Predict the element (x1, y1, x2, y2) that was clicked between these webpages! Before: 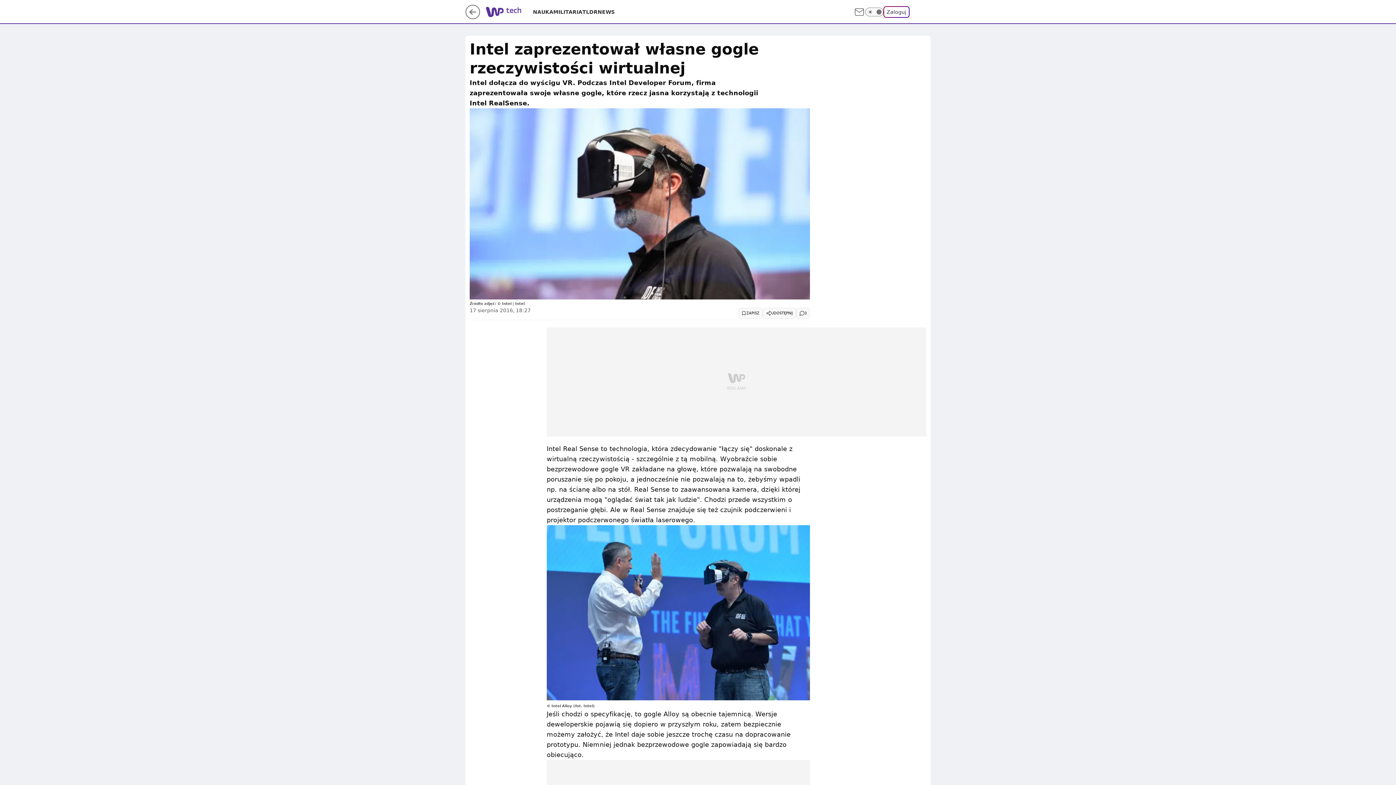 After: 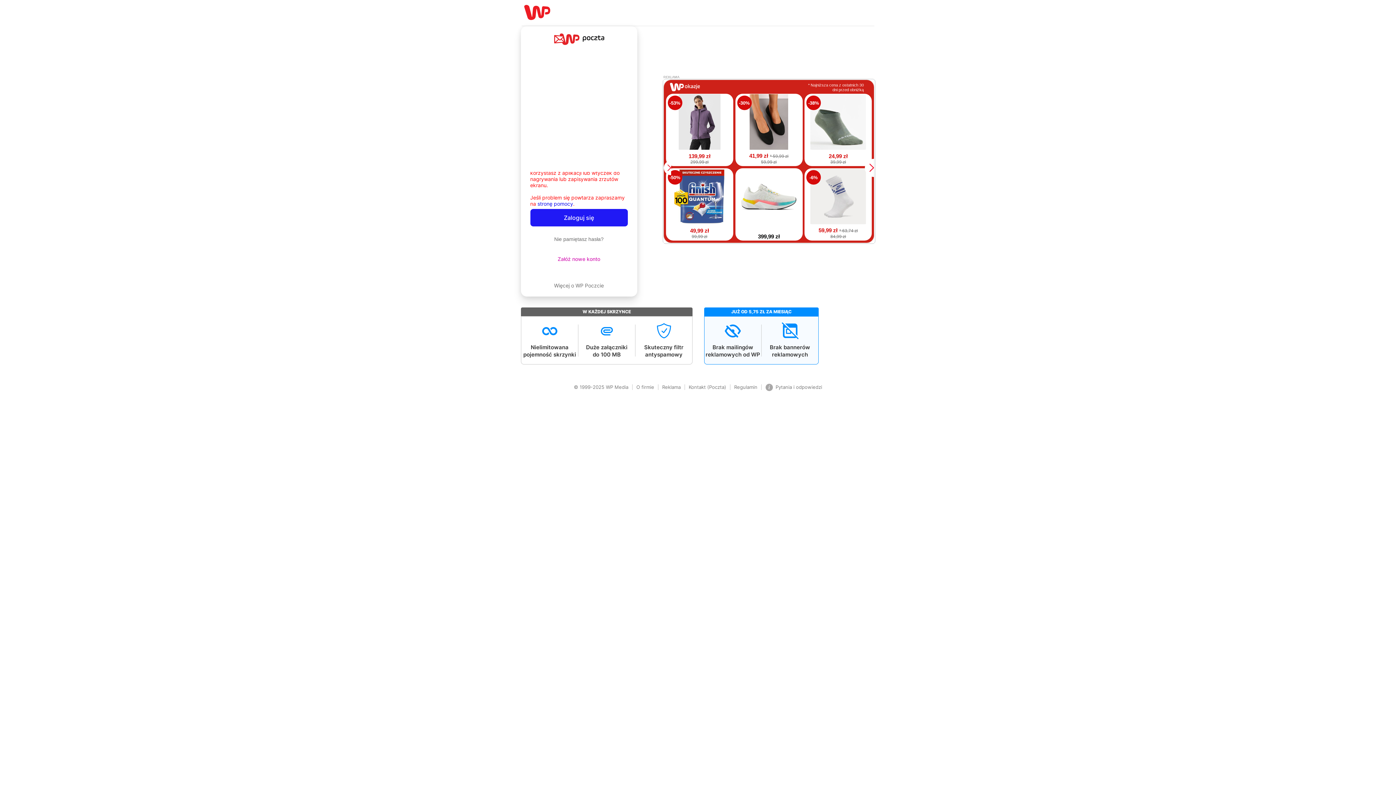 Action: bbox: (853, 6, 865, 17)